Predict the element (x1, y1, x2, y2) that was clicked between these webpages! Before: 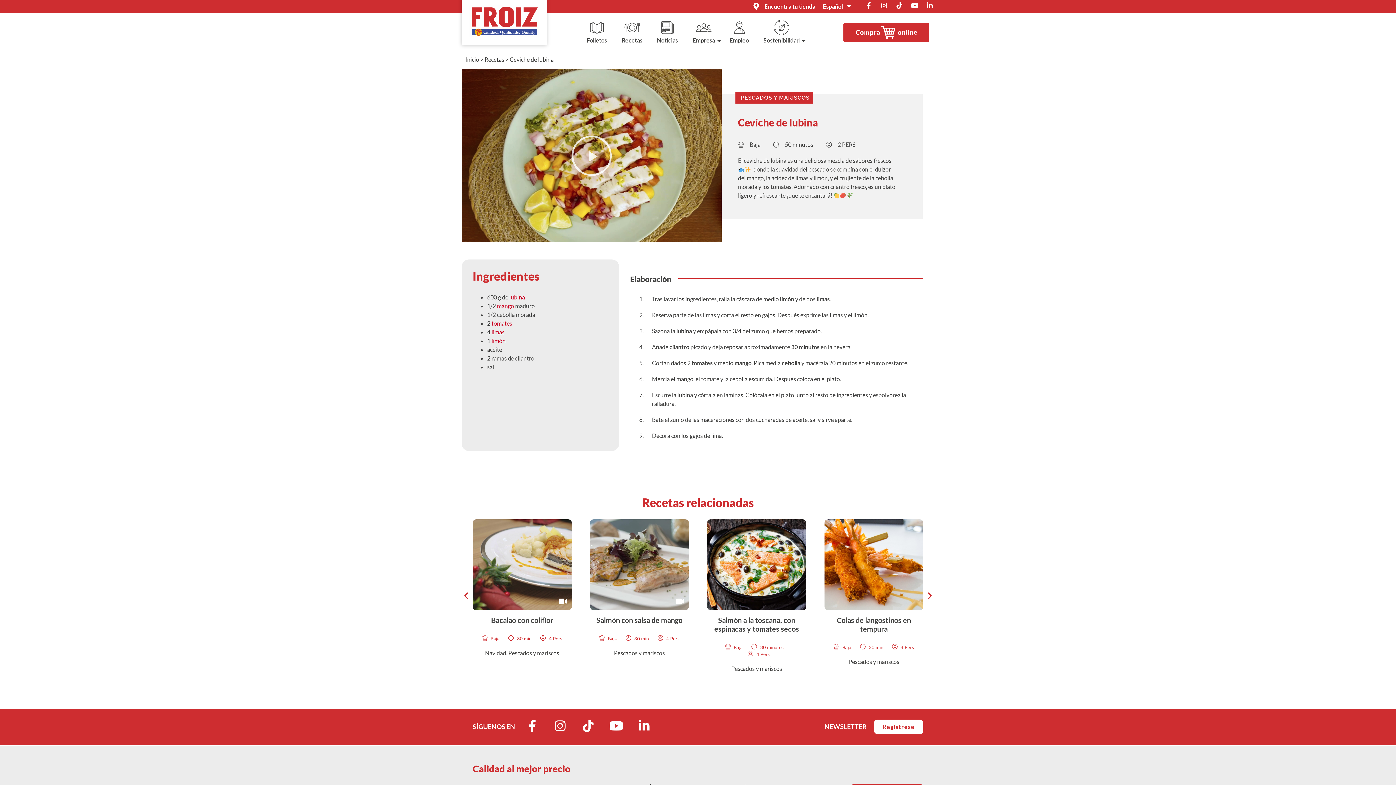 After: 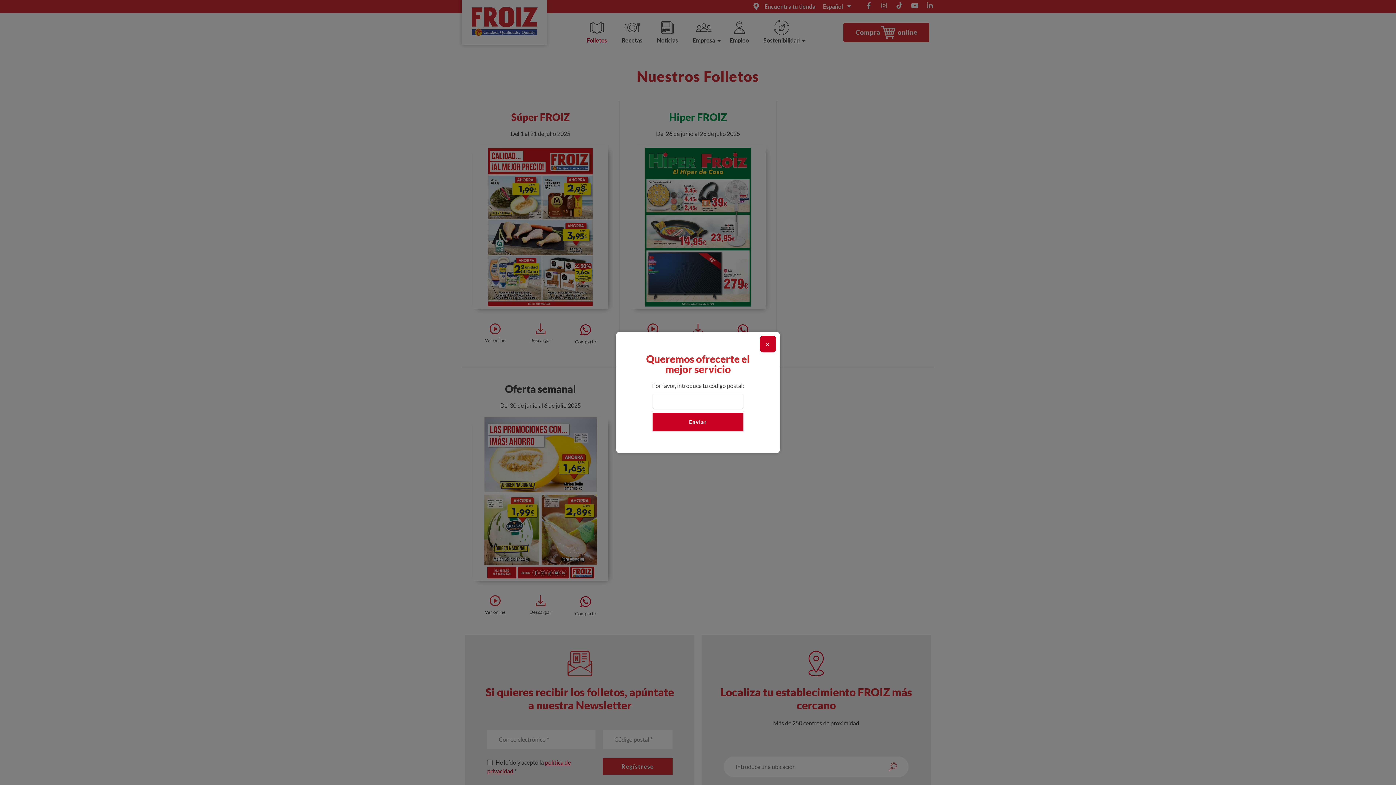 Action: label: Folletos bbox: (586, 18, 607, 44)